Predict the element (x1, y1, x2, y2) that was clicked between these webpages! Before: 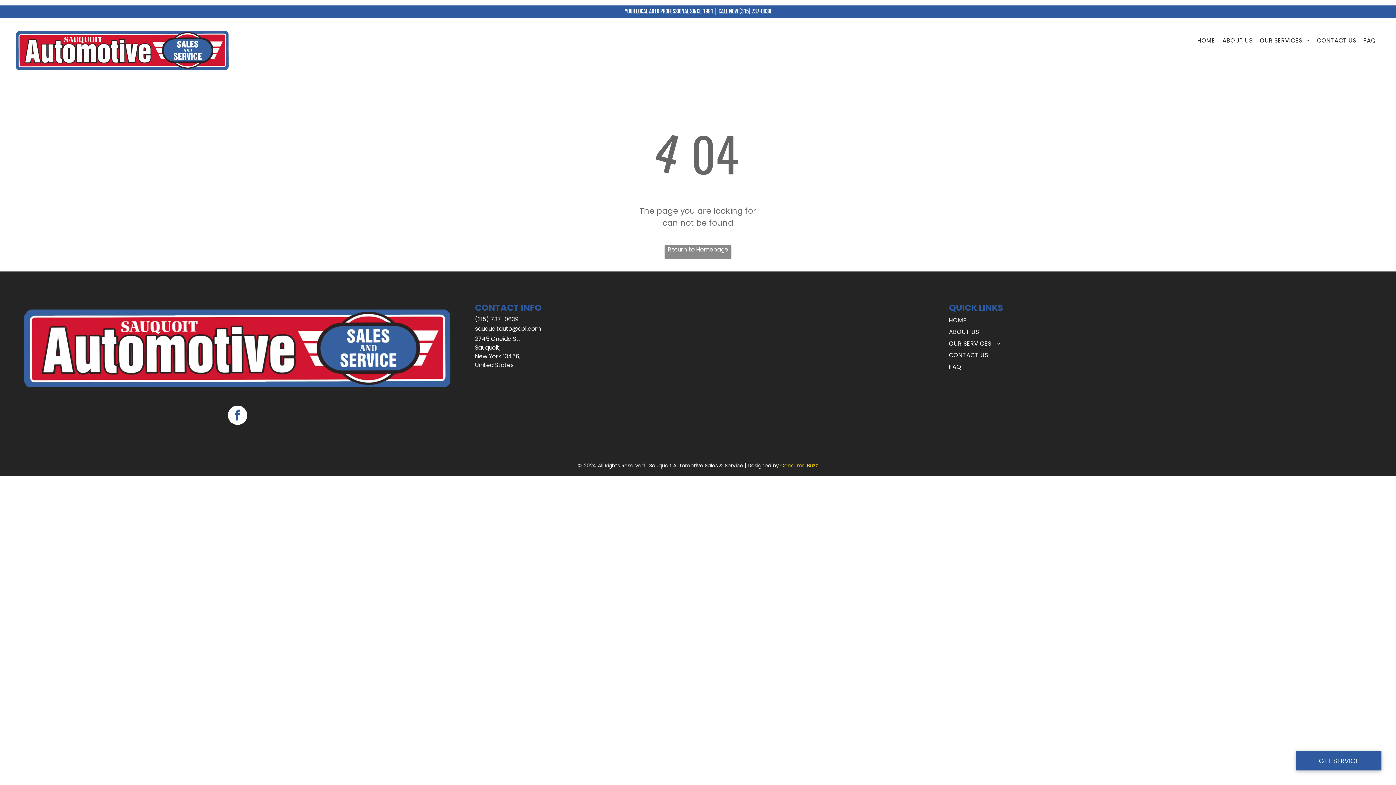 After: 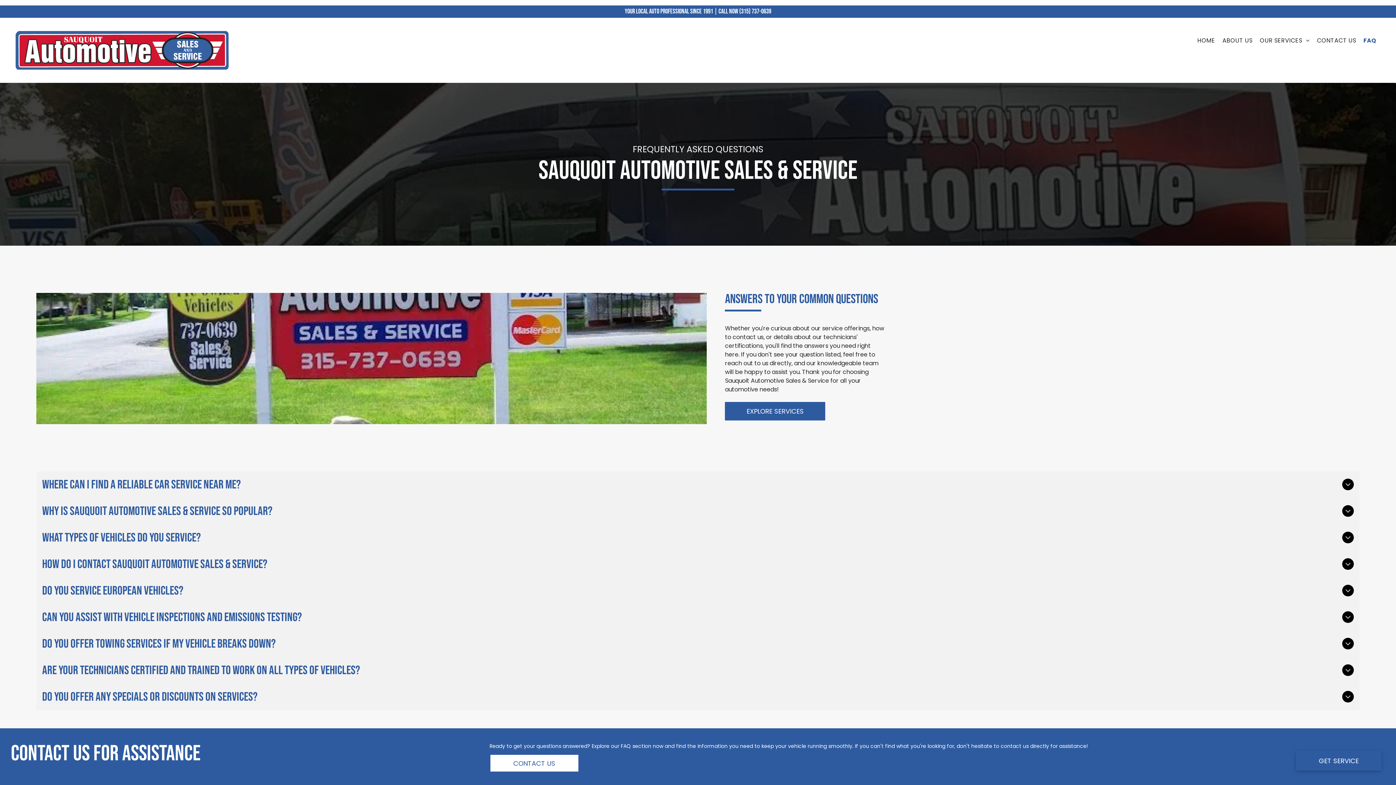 Action: label: FAQ bbox: (1360, 36, 1380, 45)